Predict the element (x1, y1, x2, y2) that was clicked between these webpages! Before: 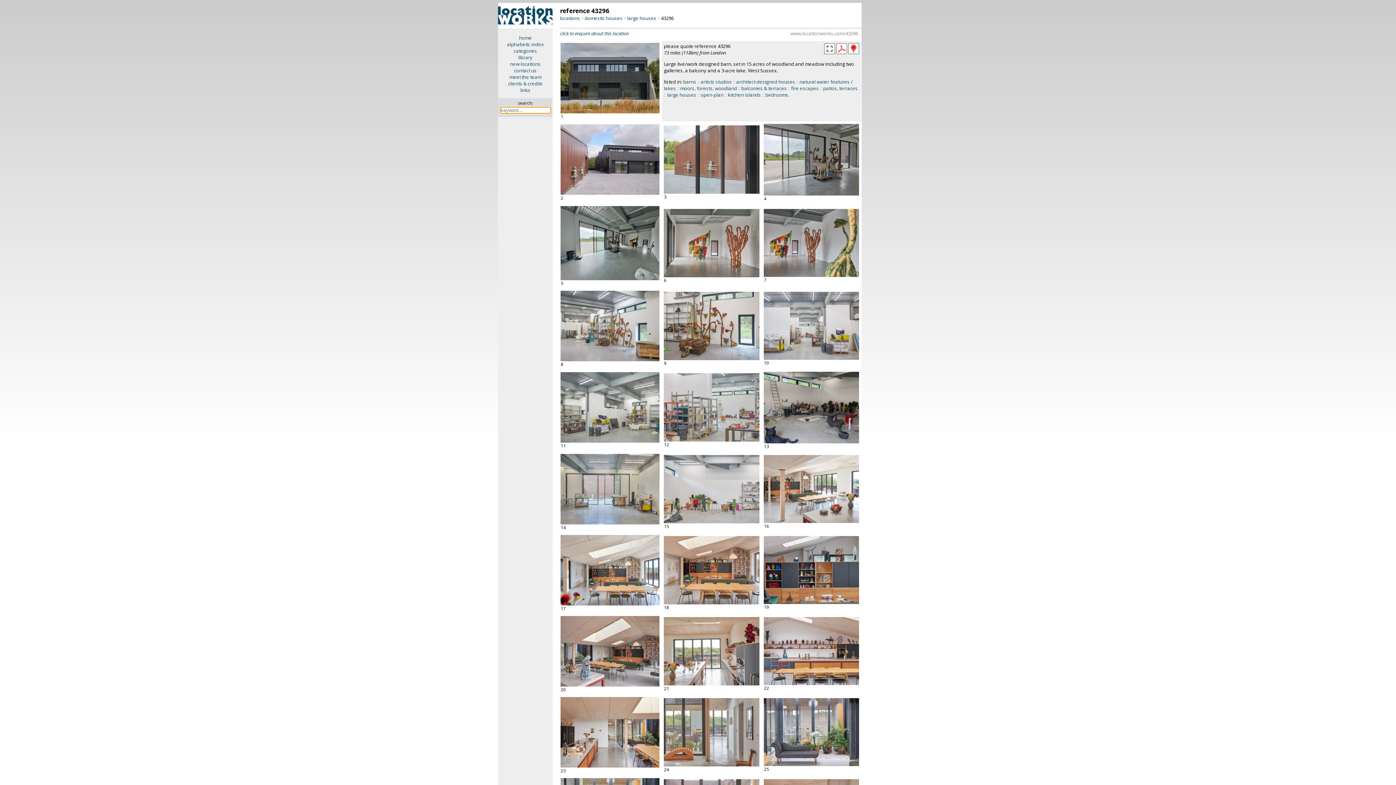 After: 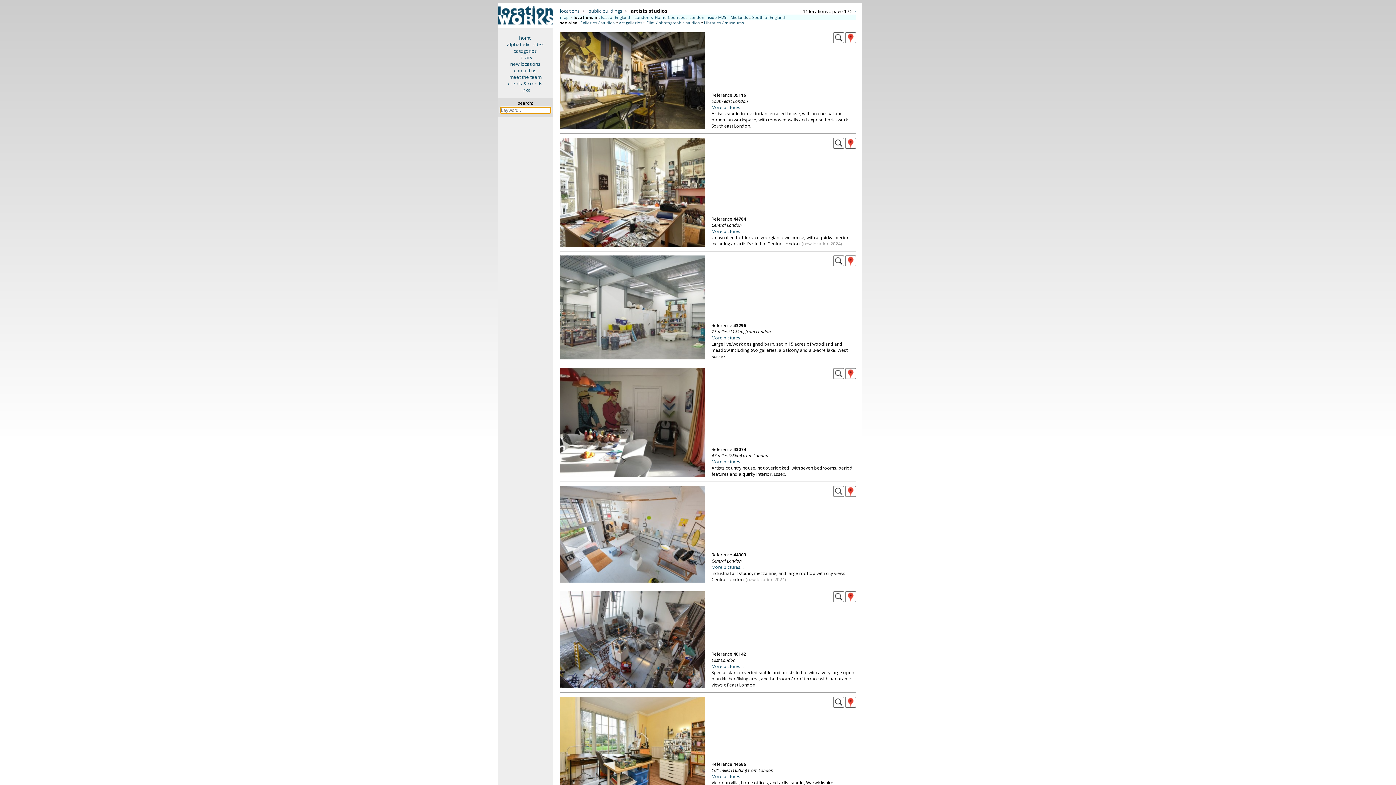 Action: label: artists studios bbox: (700, 78, 732, 85)